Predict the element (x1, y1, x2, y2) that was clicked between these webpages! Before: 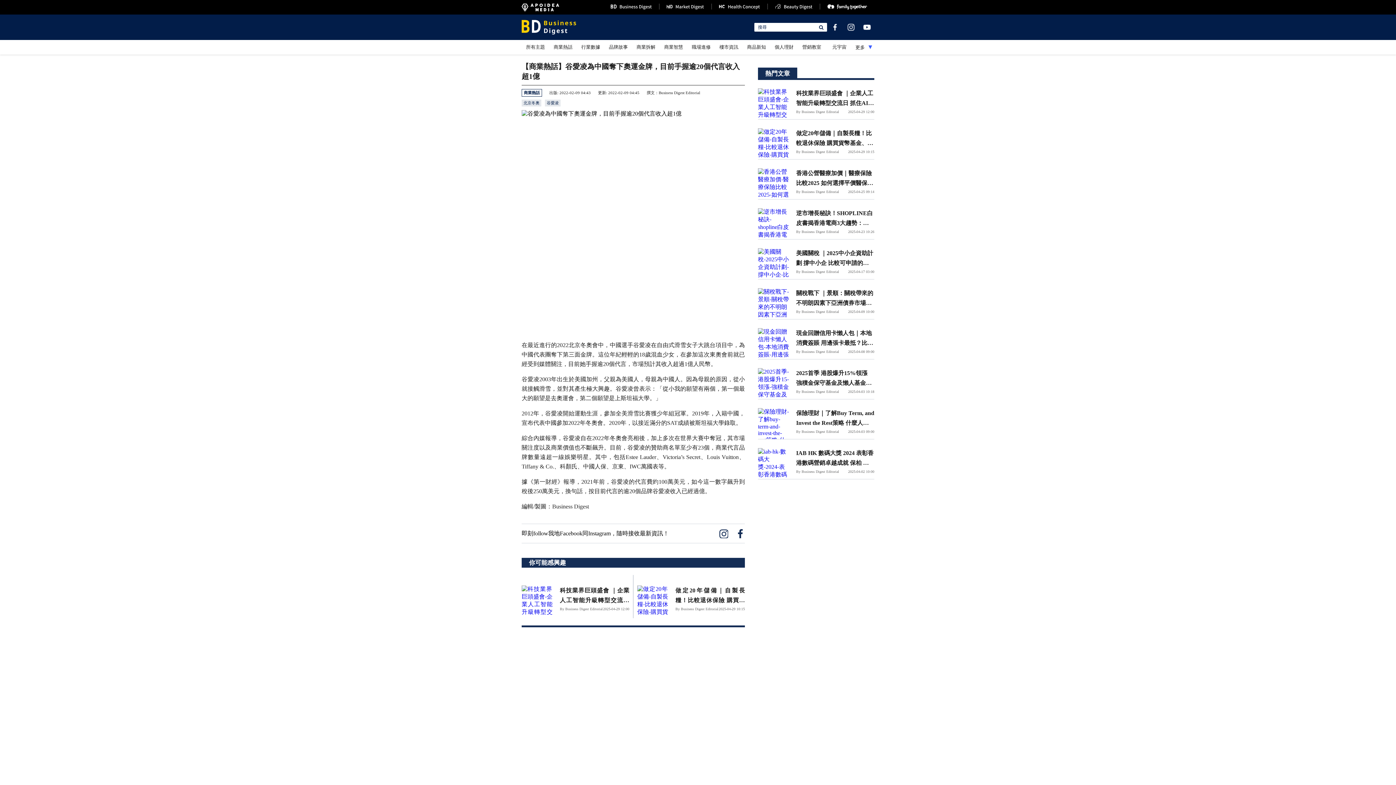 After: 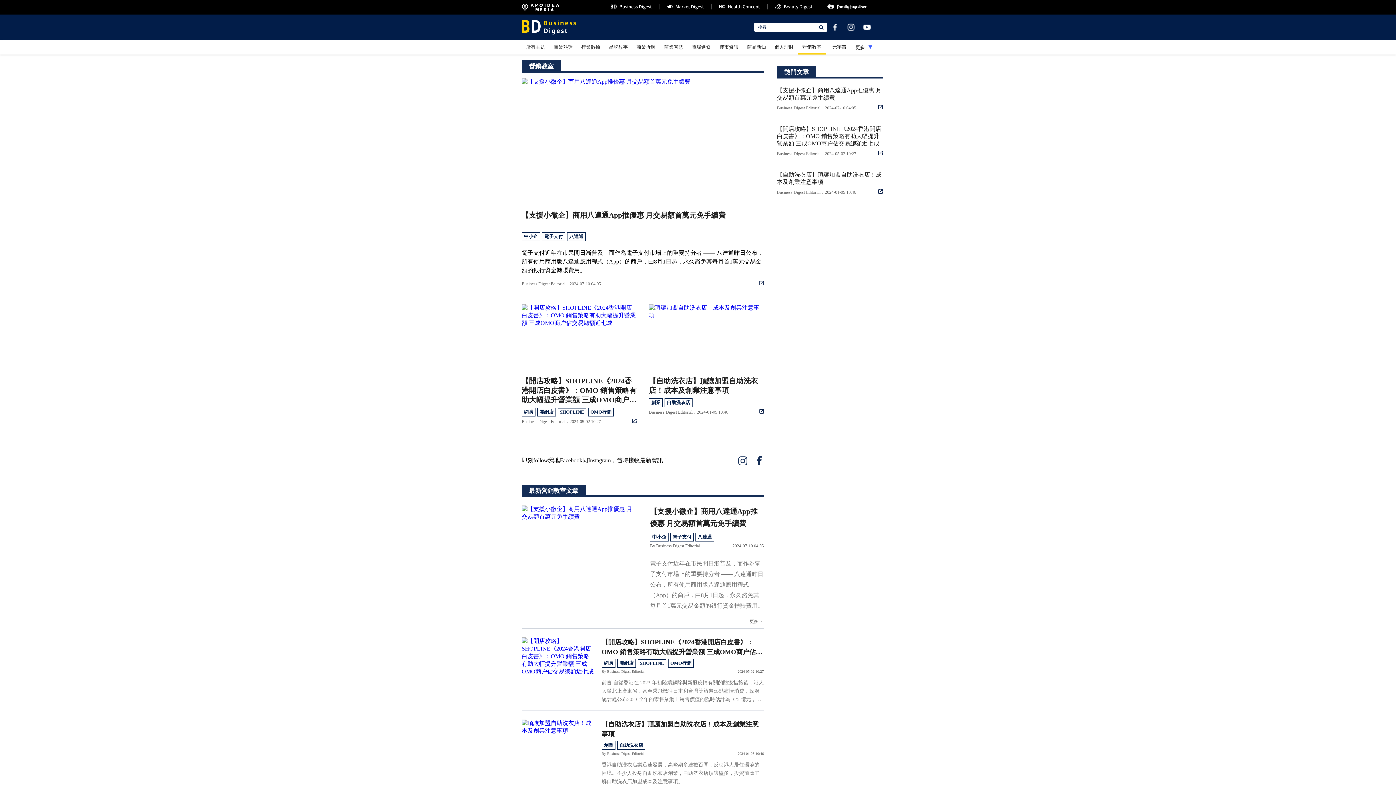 Action: label: 營銷教室 bbox: (798, 40, 825, 54)